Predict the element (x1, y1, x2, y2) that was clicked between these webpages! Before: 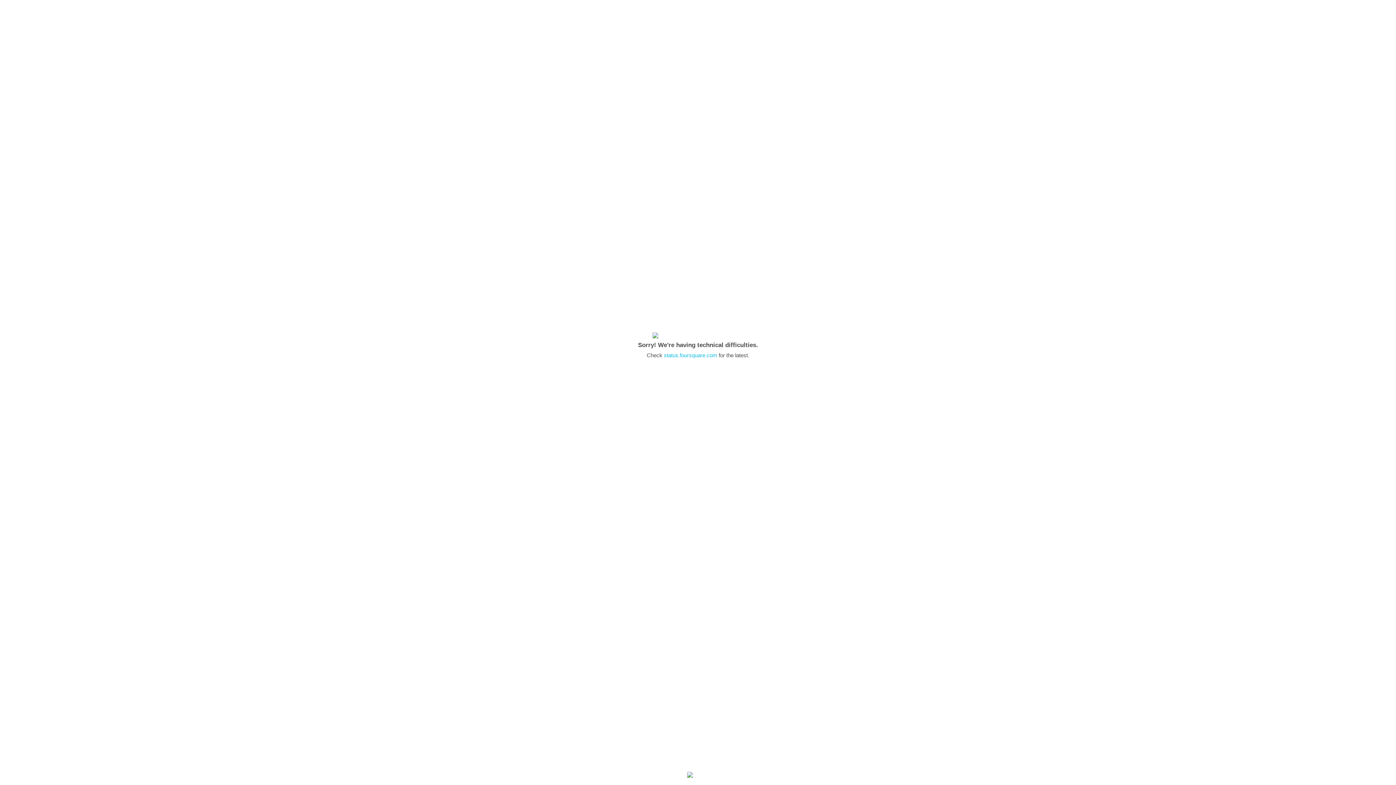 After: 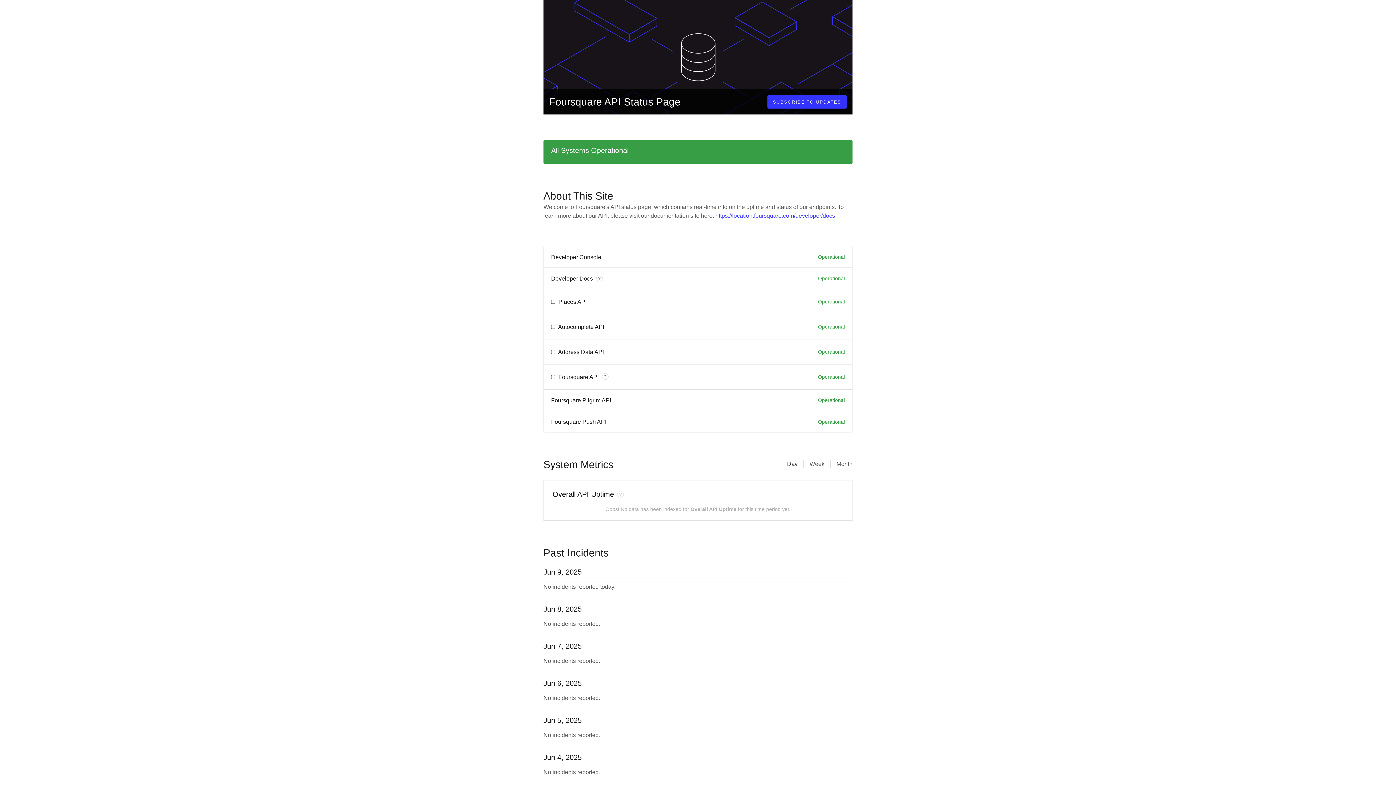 Action: bbox: (664, 352, 717, 358) label: status.foursquare.com